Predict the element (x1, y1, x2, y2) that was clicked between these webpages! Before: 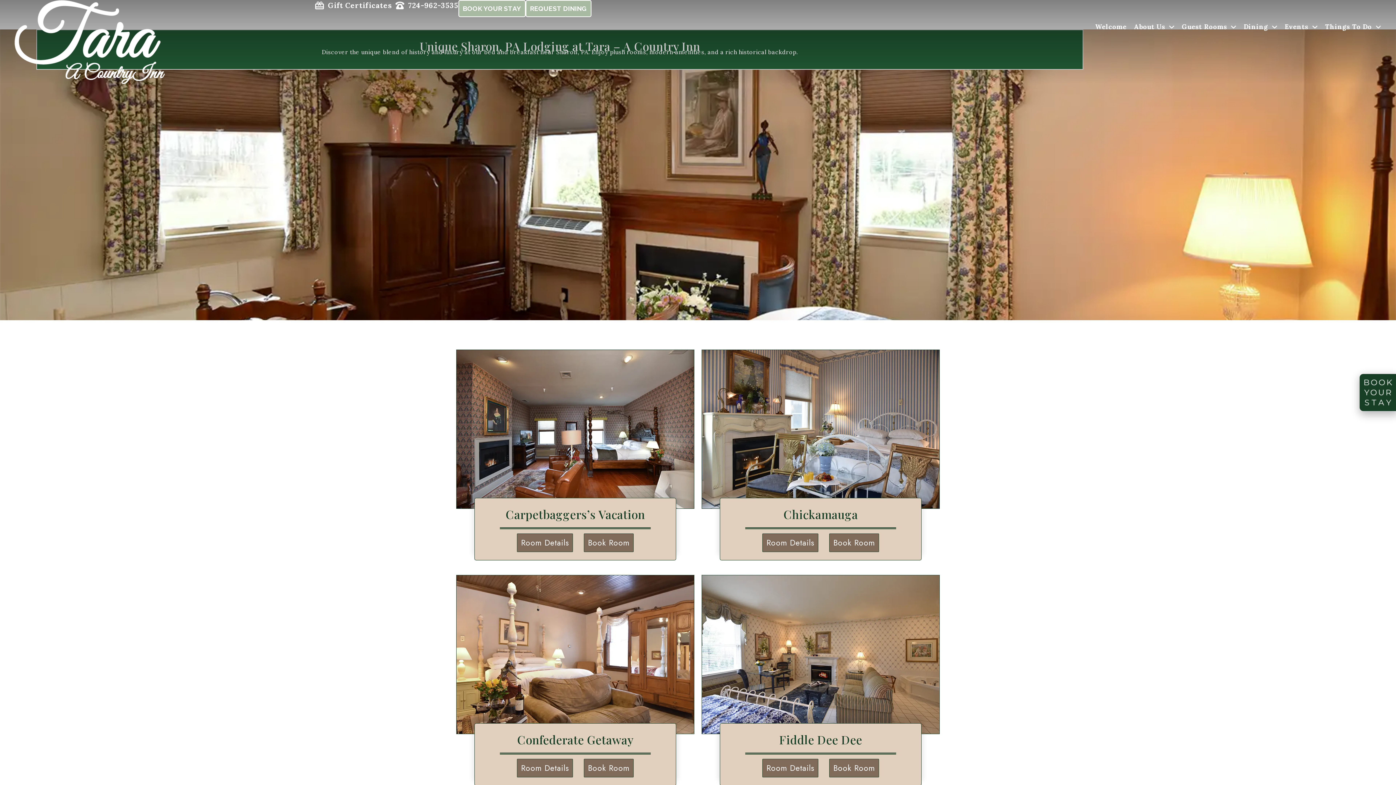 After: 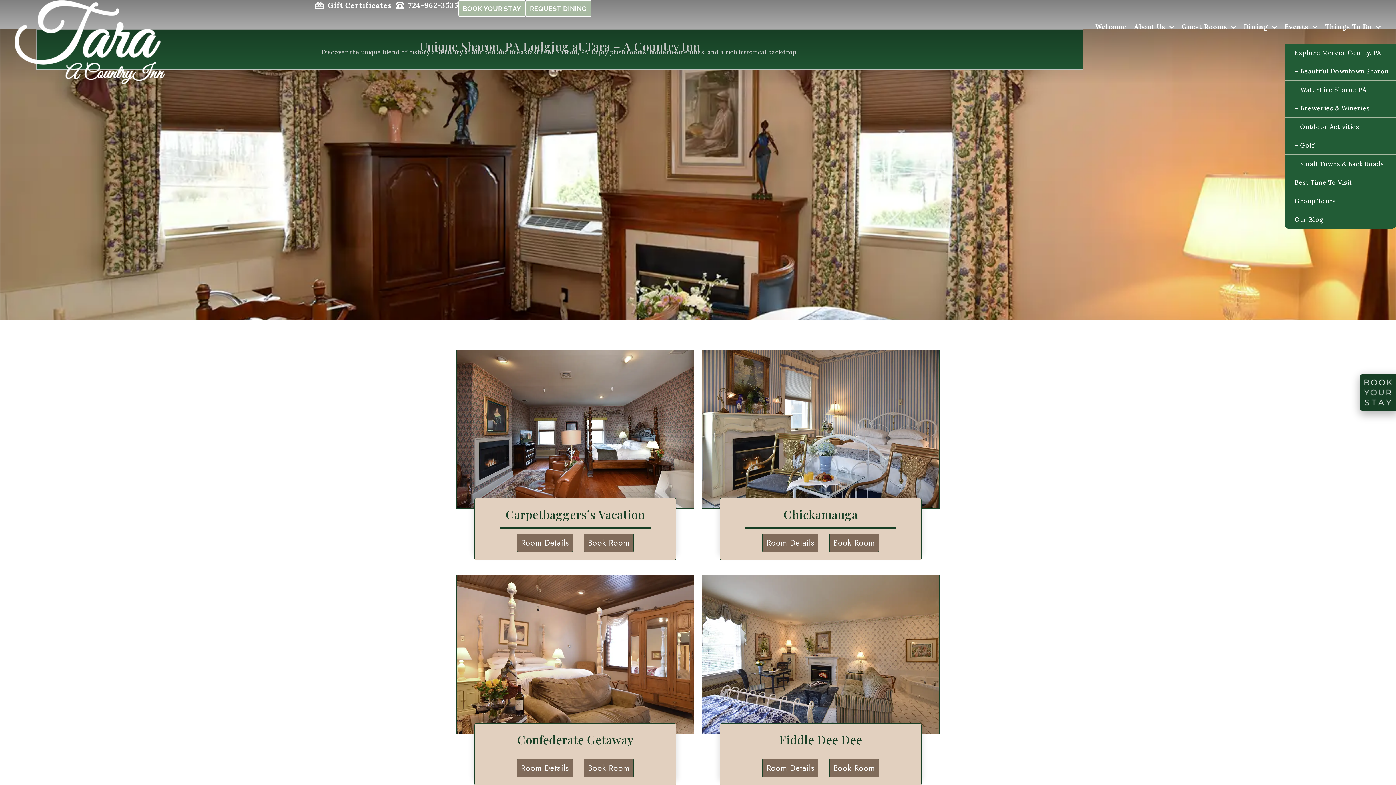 Action: label: Things To Do bbox: (1325, 17, 1381, 36)